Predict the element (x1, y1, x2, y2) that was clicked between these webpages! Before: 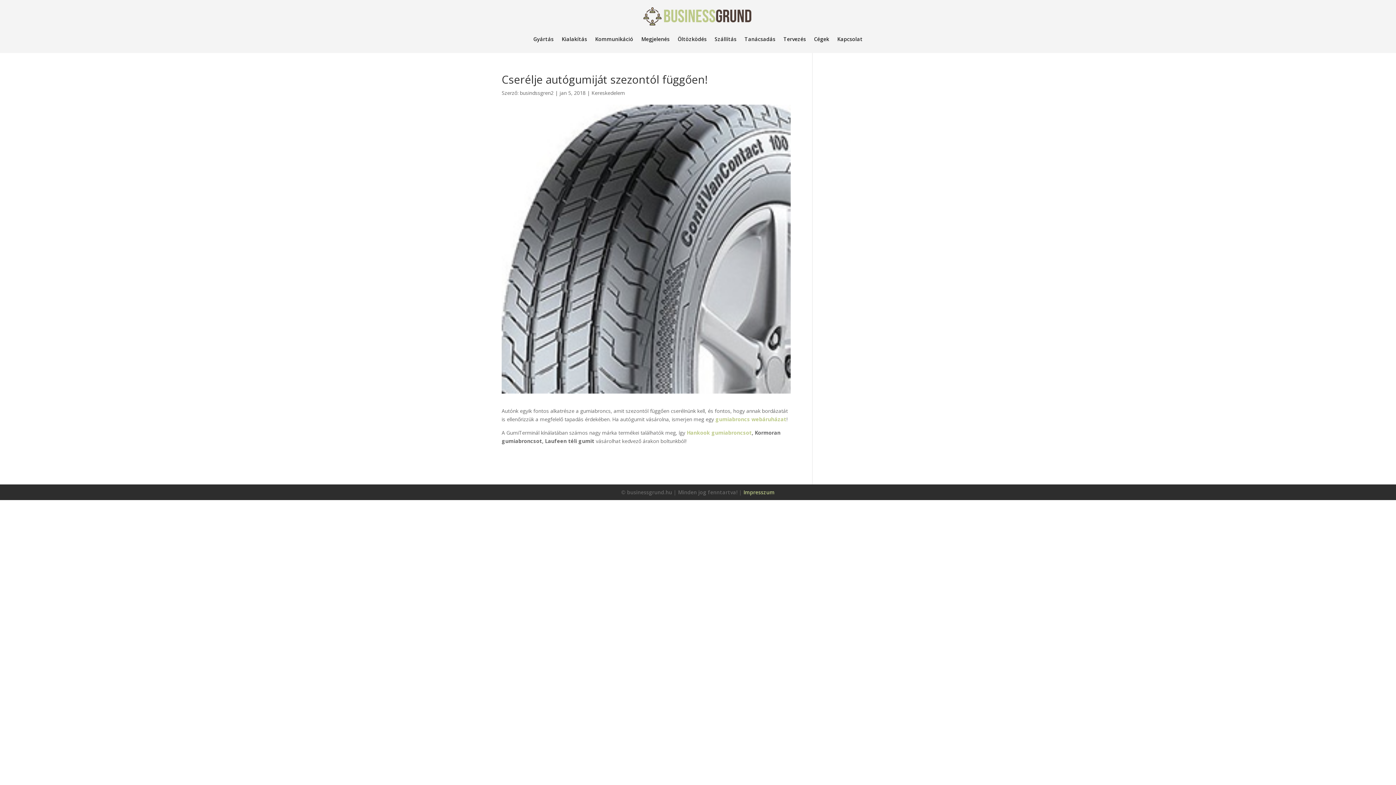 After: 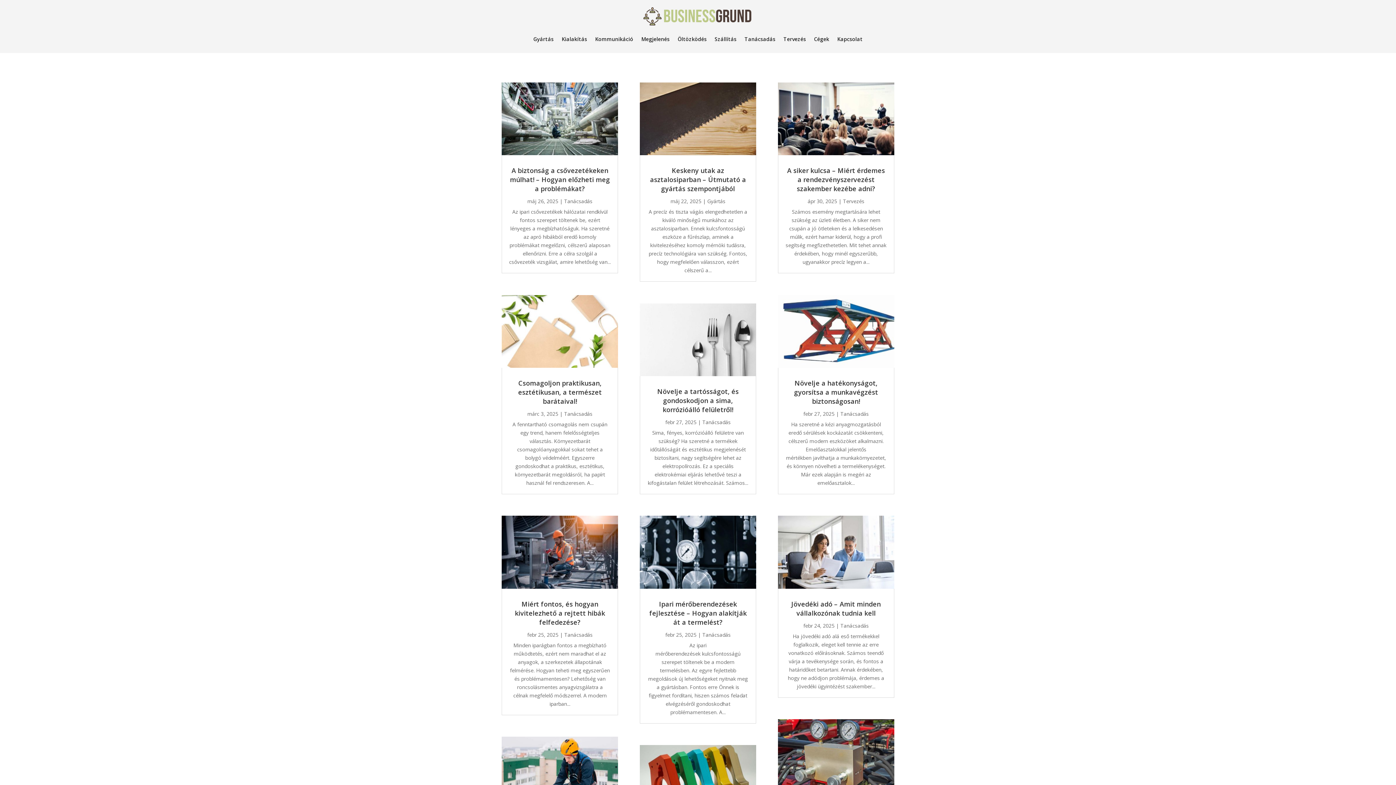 Action: label: Szállítás bbox: (714, 25, 736, 53)